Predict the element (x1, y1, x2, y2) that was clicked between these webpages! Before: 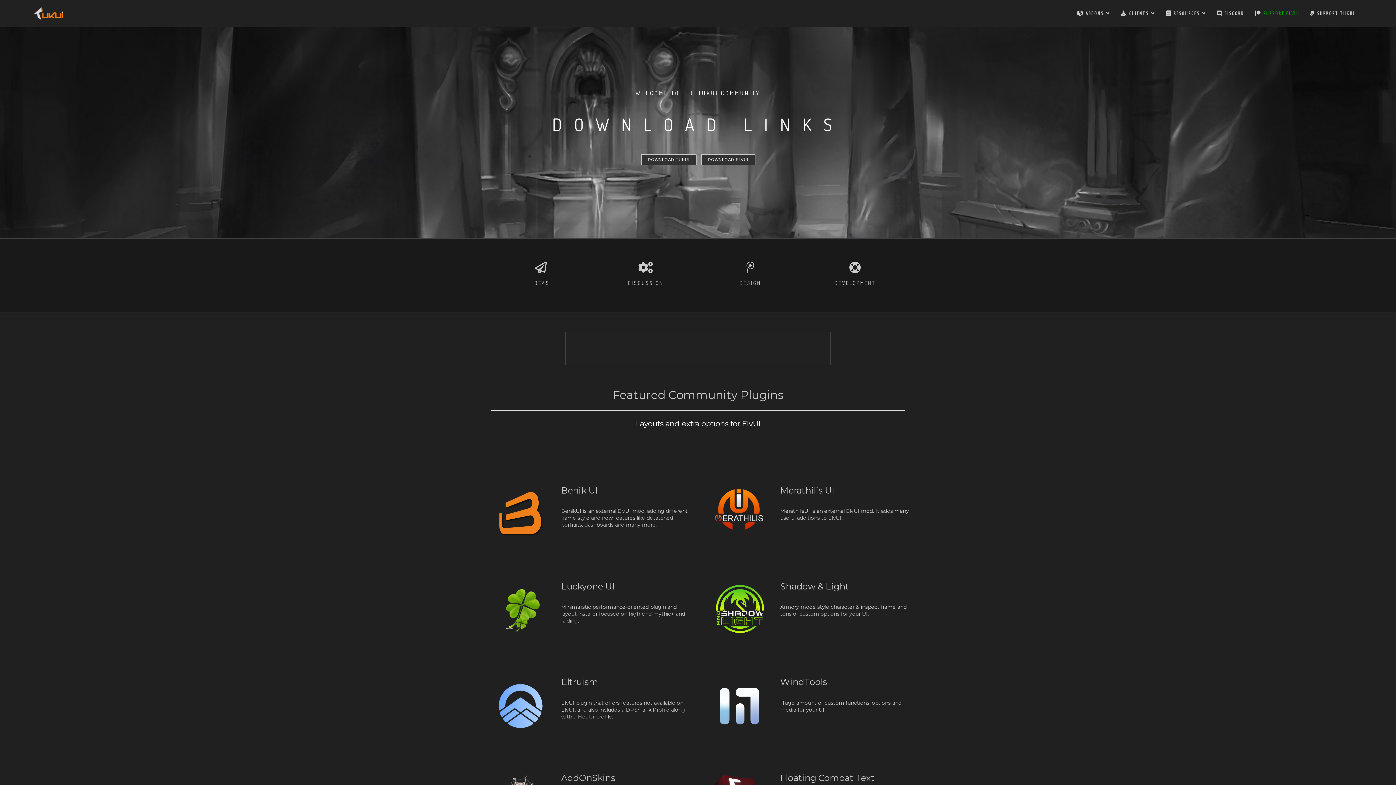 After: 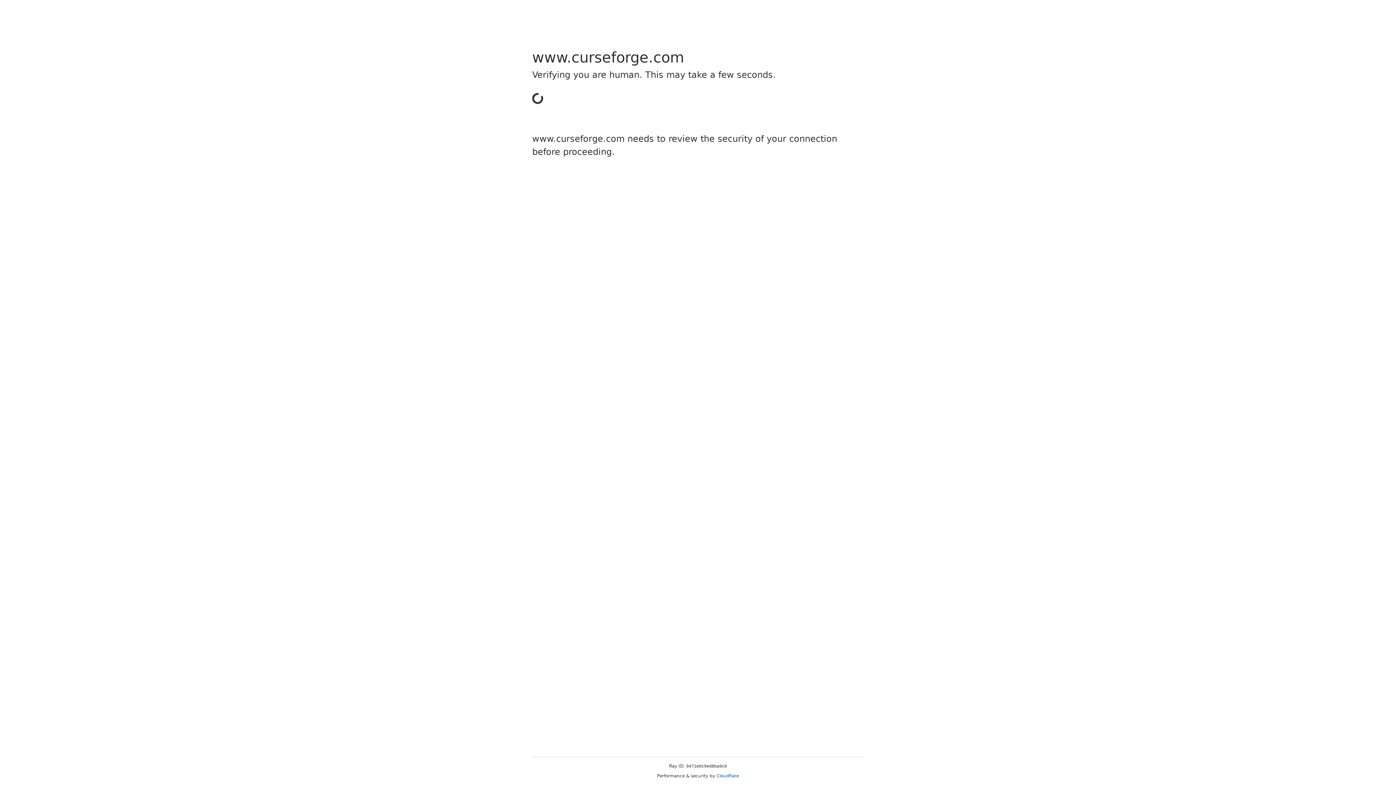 Action: bbox: (490, 580, 551, 640)